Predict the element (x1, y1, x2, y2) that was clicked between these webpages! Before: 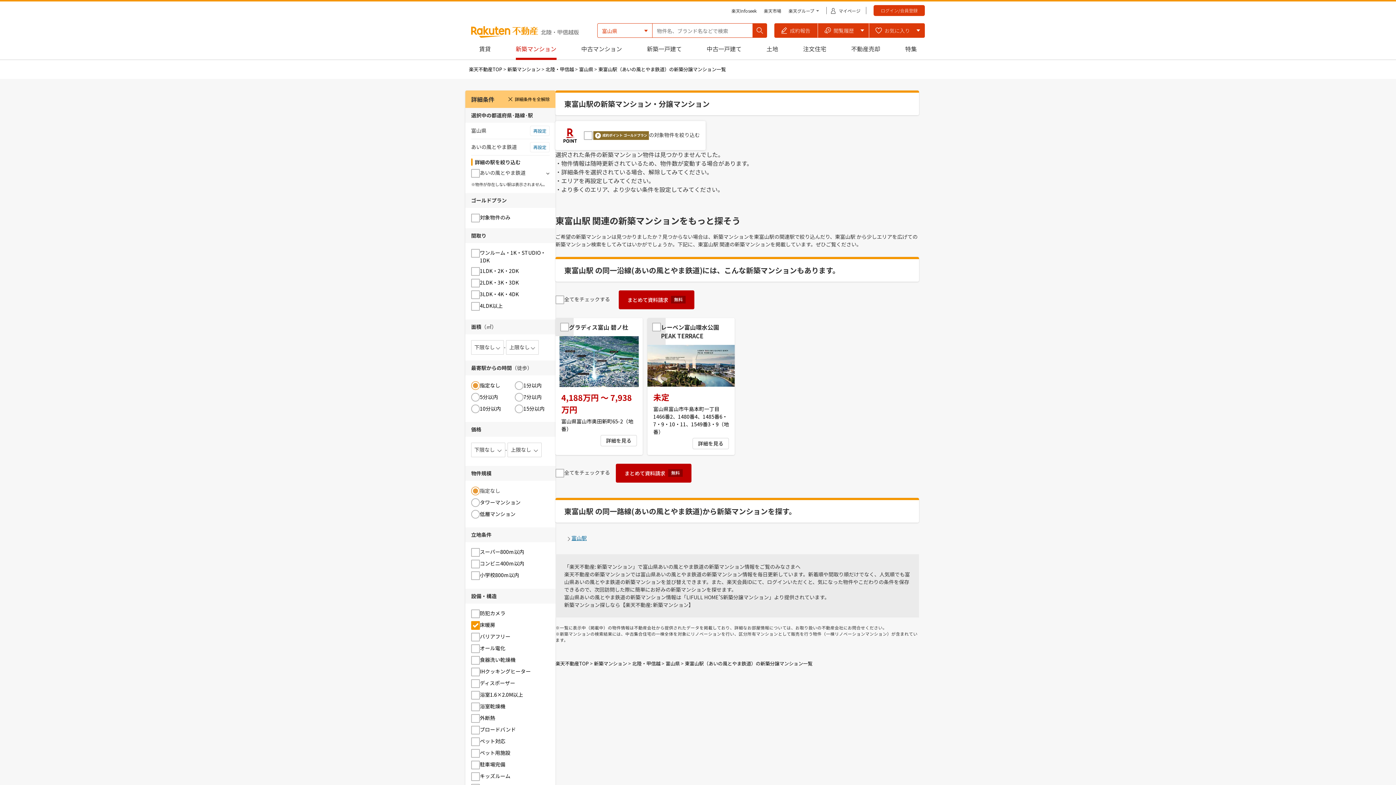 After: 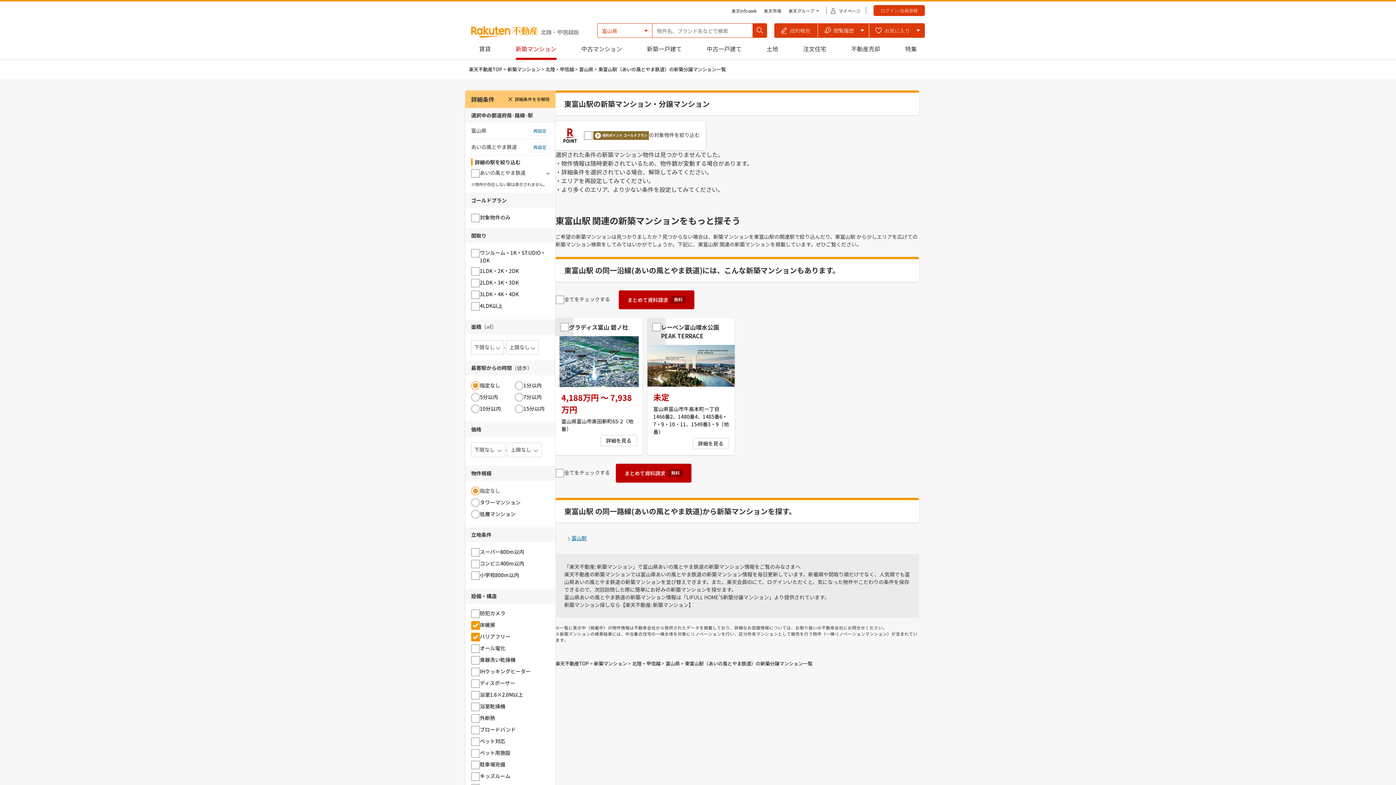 Action: bbox: (480, 632, 510, 641) label: バリアフリー